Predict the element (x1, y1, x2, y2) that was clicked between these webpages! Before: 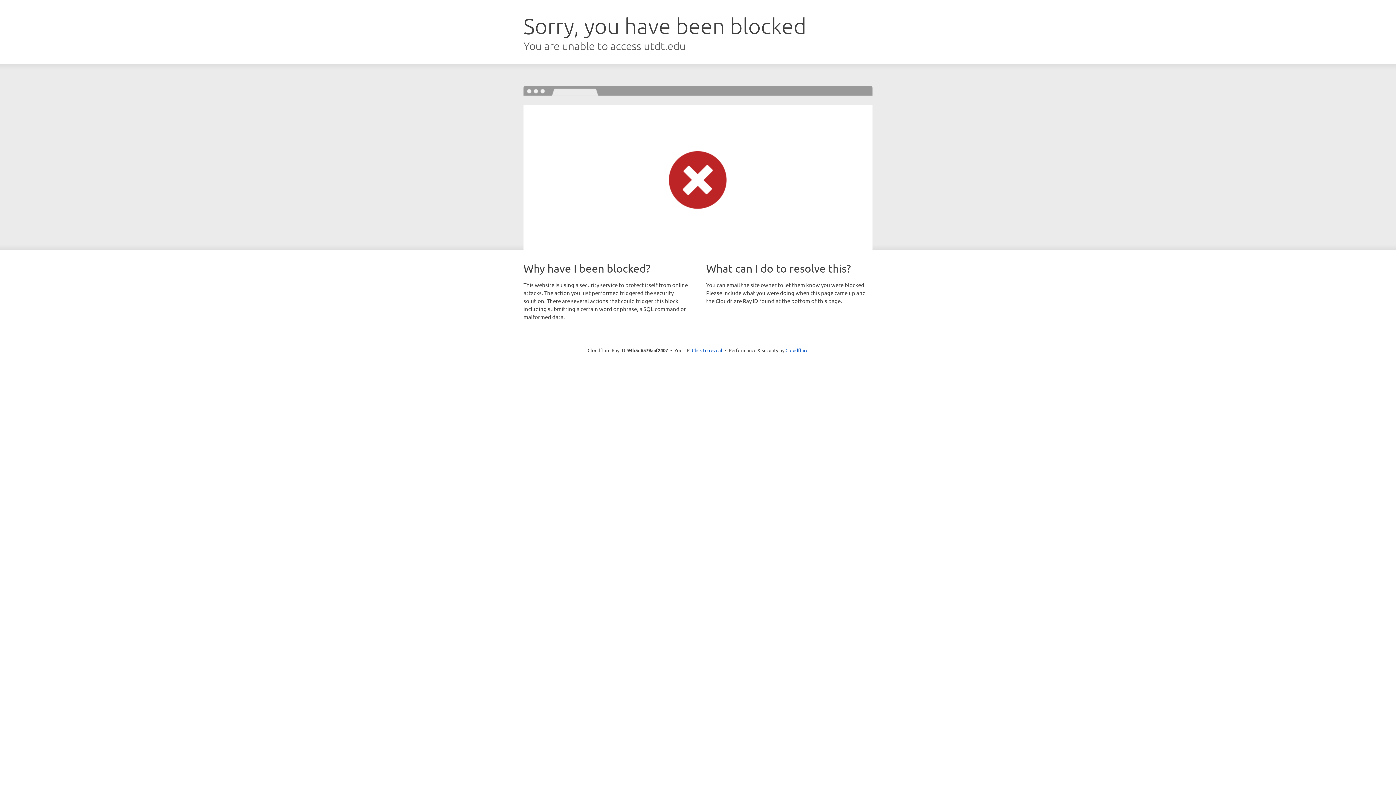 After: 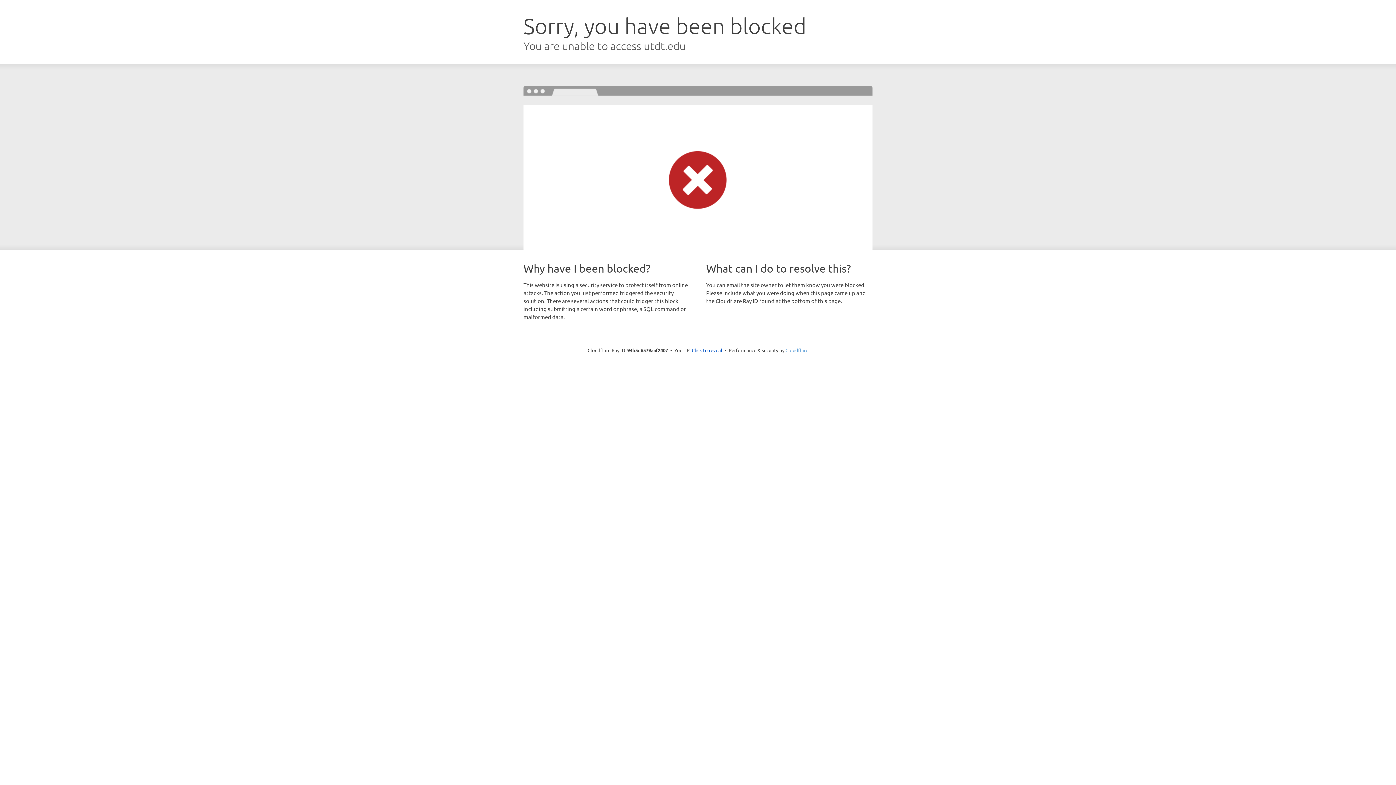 Action: bbox: (785, 347, 808, 353) label: Cloudflare